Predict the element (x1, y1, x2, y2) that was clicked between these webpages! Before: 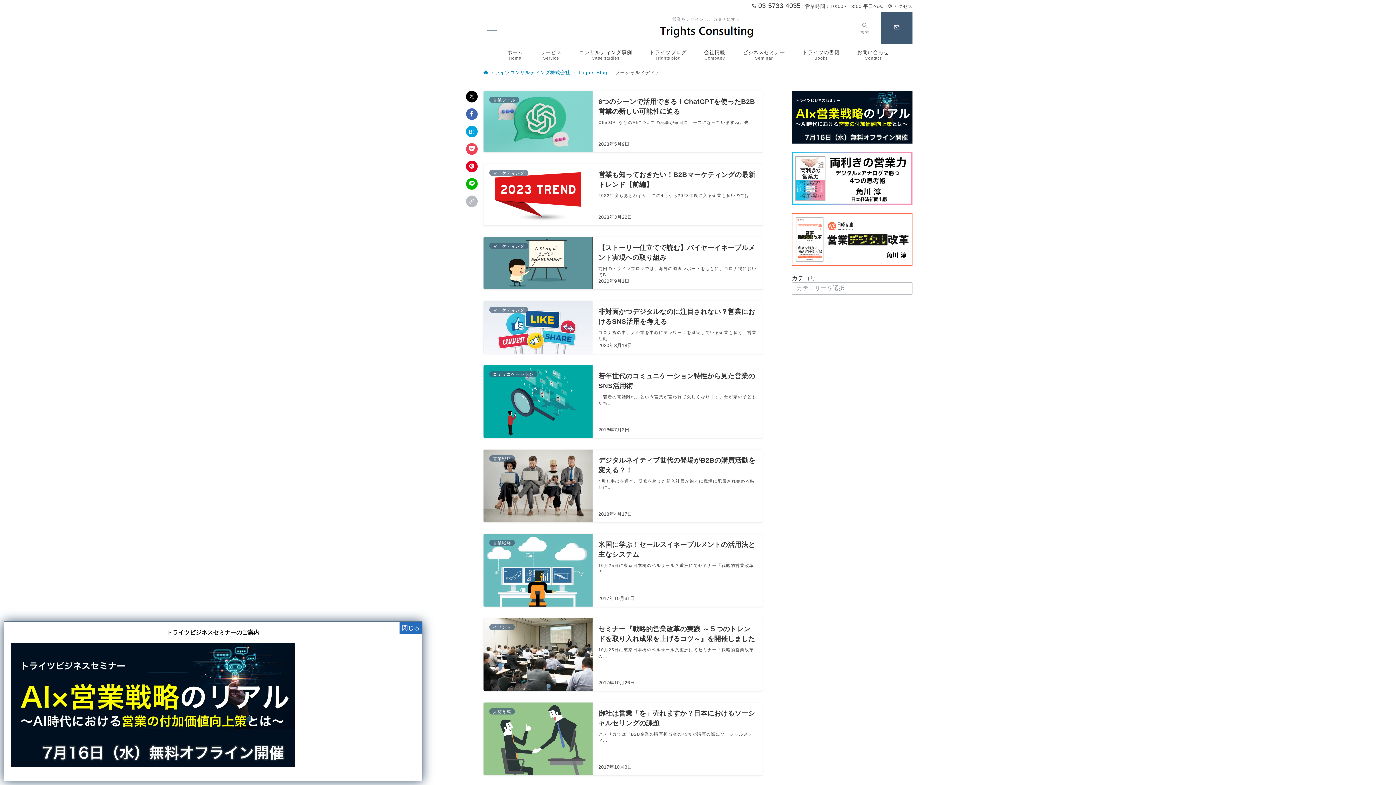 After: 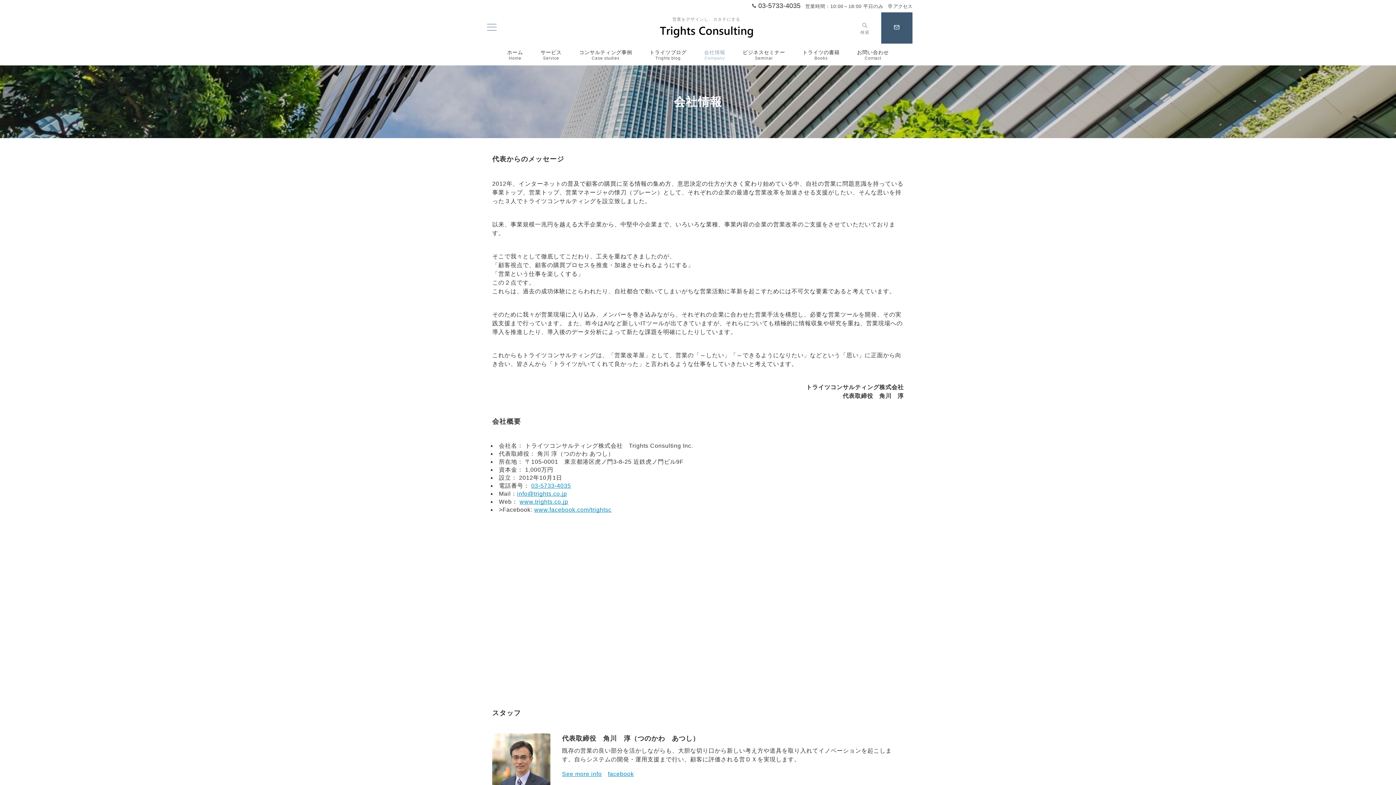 Action: bbox: (695, 43, 734, 65) label: 会社情報
Company